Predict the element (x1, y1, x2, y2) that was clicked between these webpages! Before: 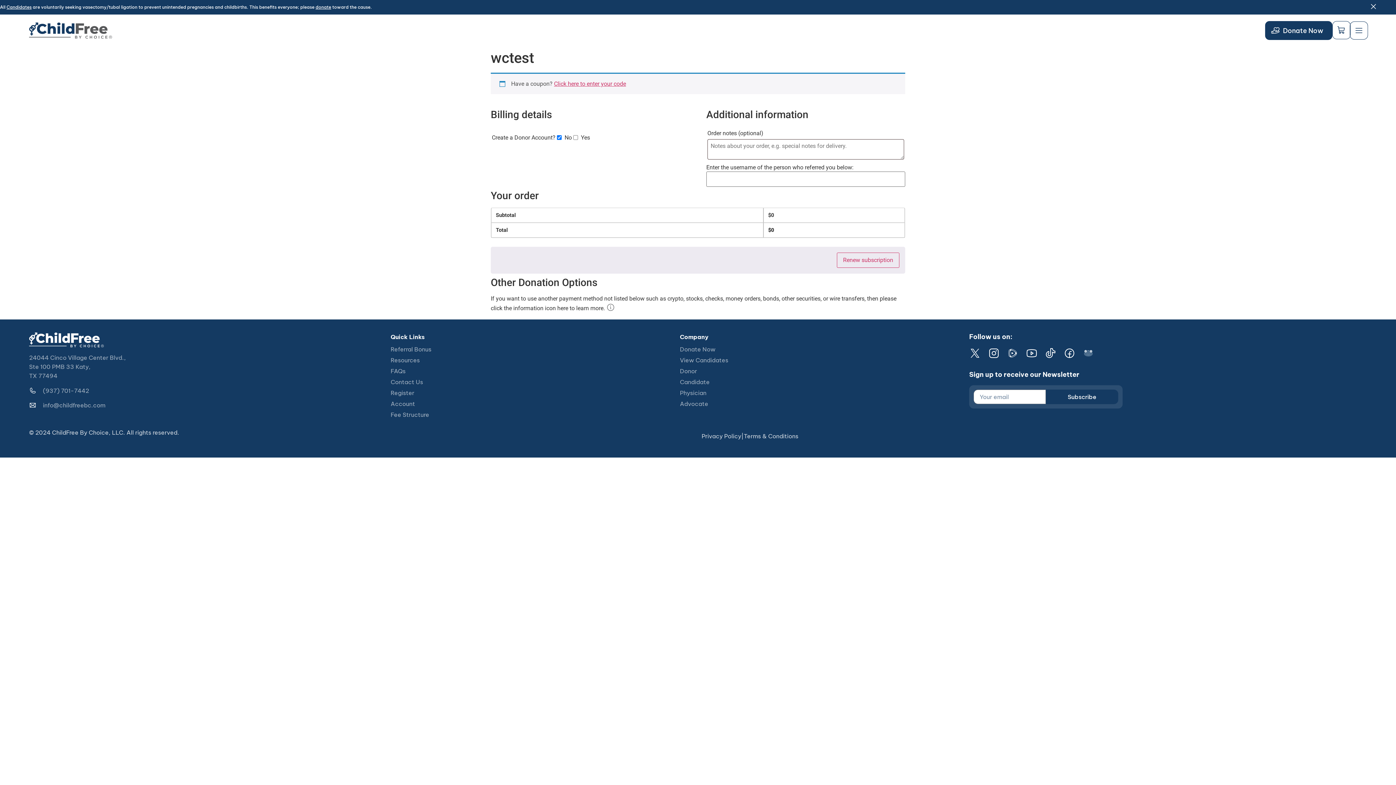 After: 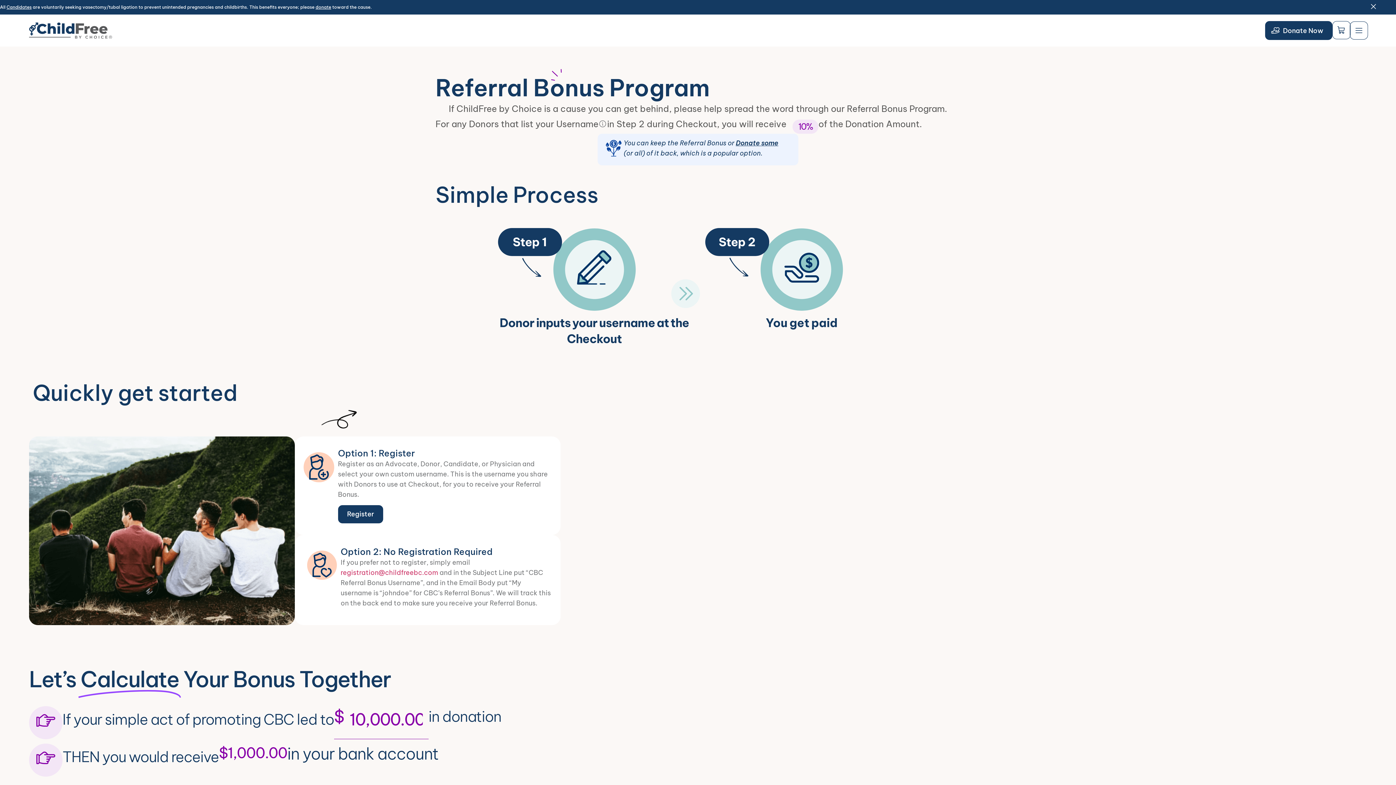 Action: bbox: (390, 346, 441, 352) label: Referral Bonus